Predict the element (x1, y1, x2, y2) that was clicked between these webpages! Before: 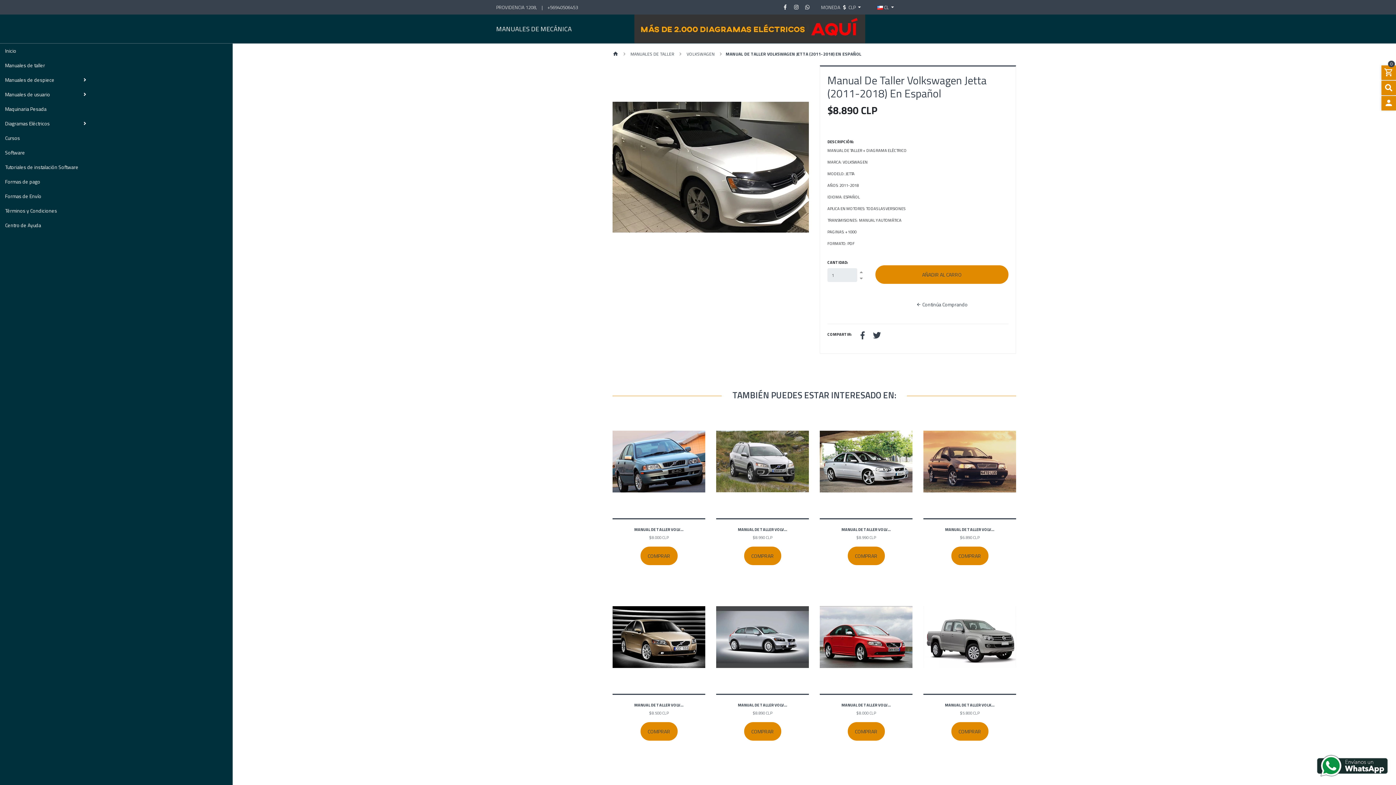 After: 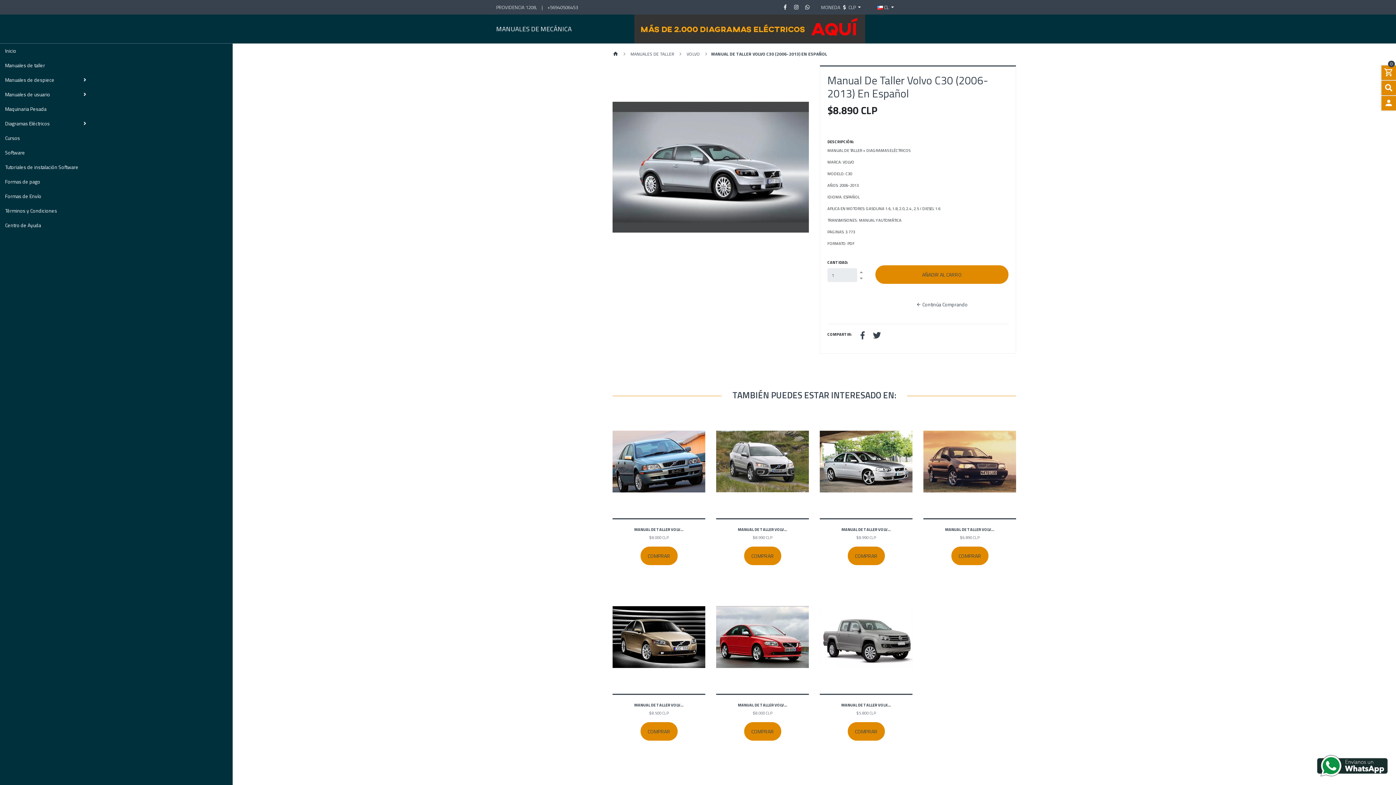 Action: bbox: (738, 702, 787, 708) label: MANUAL DE TALLER VOLV...